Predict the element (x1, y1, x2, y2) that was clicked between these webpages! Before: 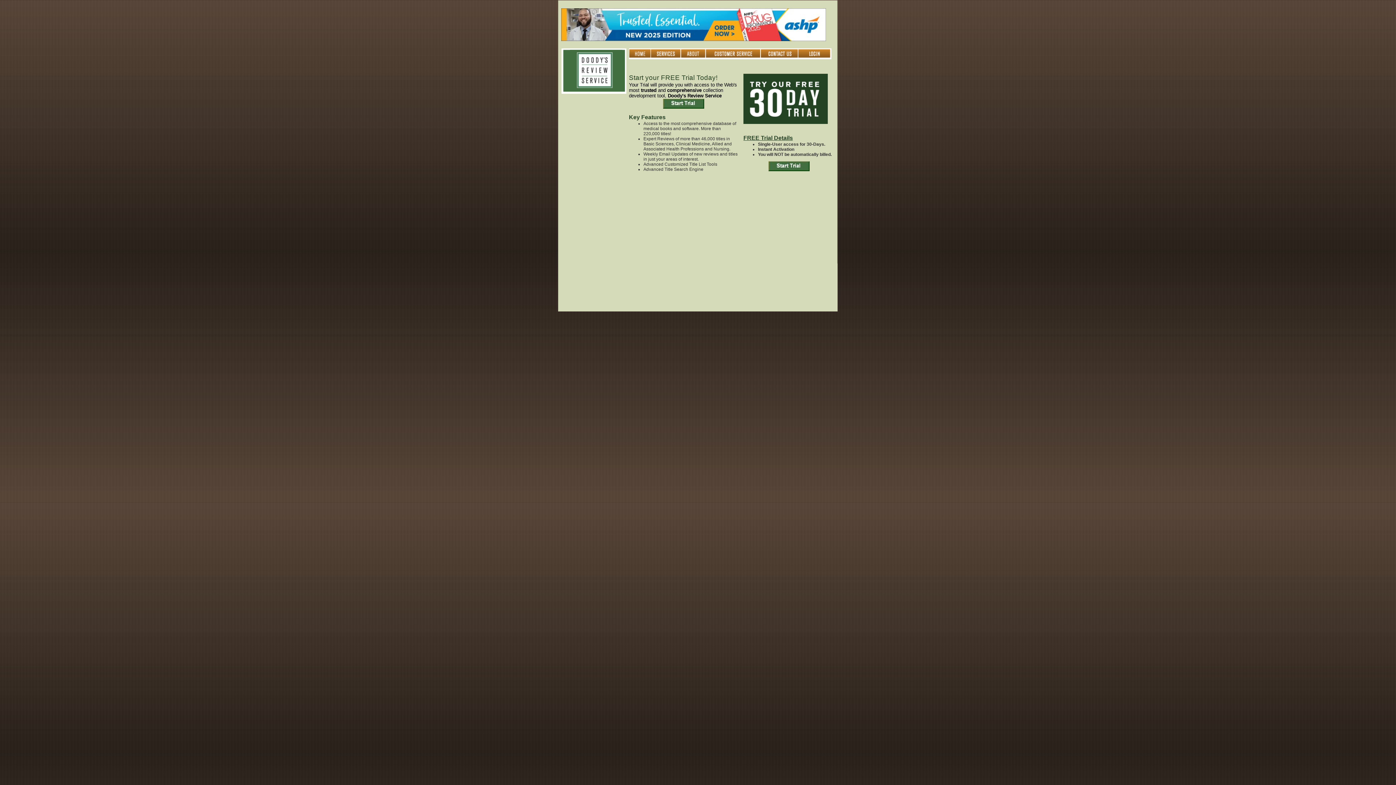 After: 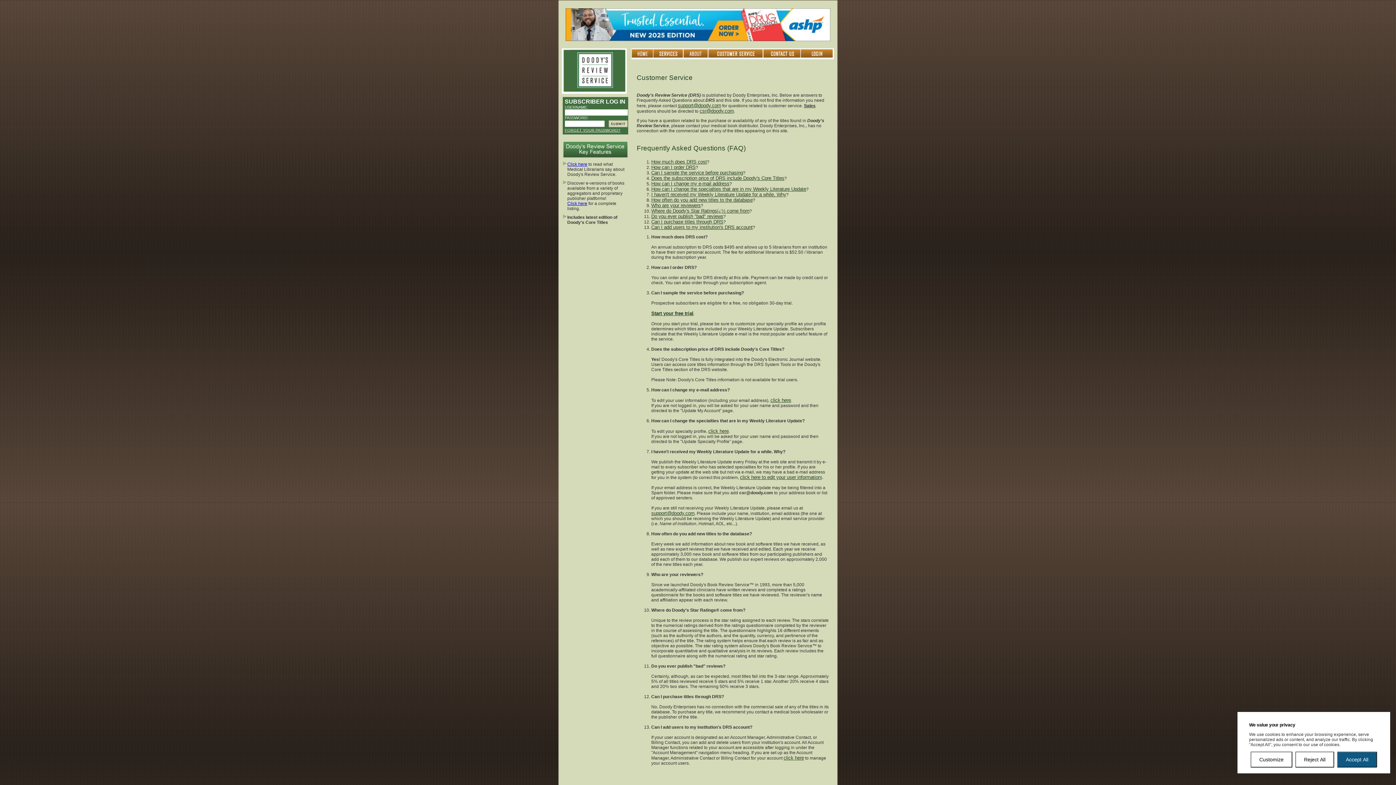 Action: bbox: (705, 54, 761, 60)